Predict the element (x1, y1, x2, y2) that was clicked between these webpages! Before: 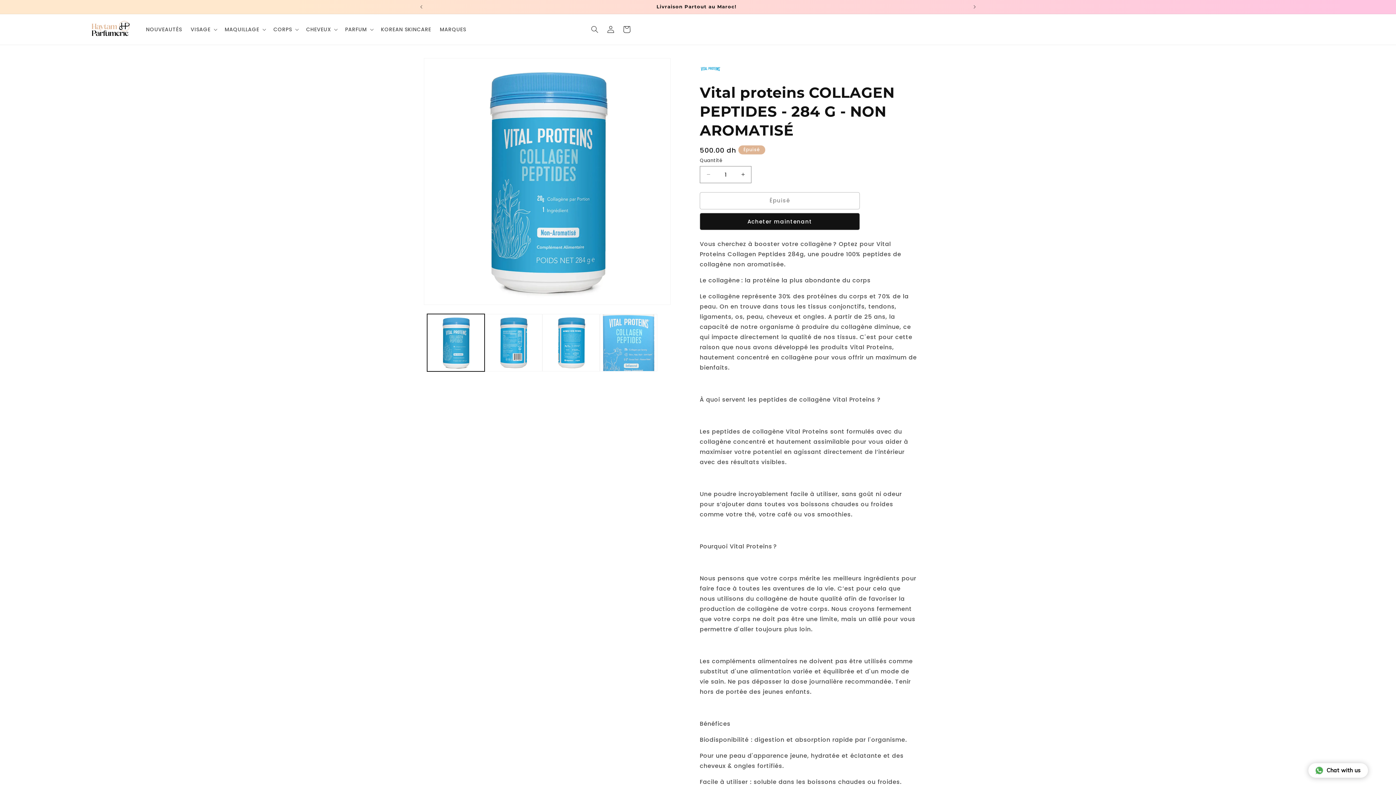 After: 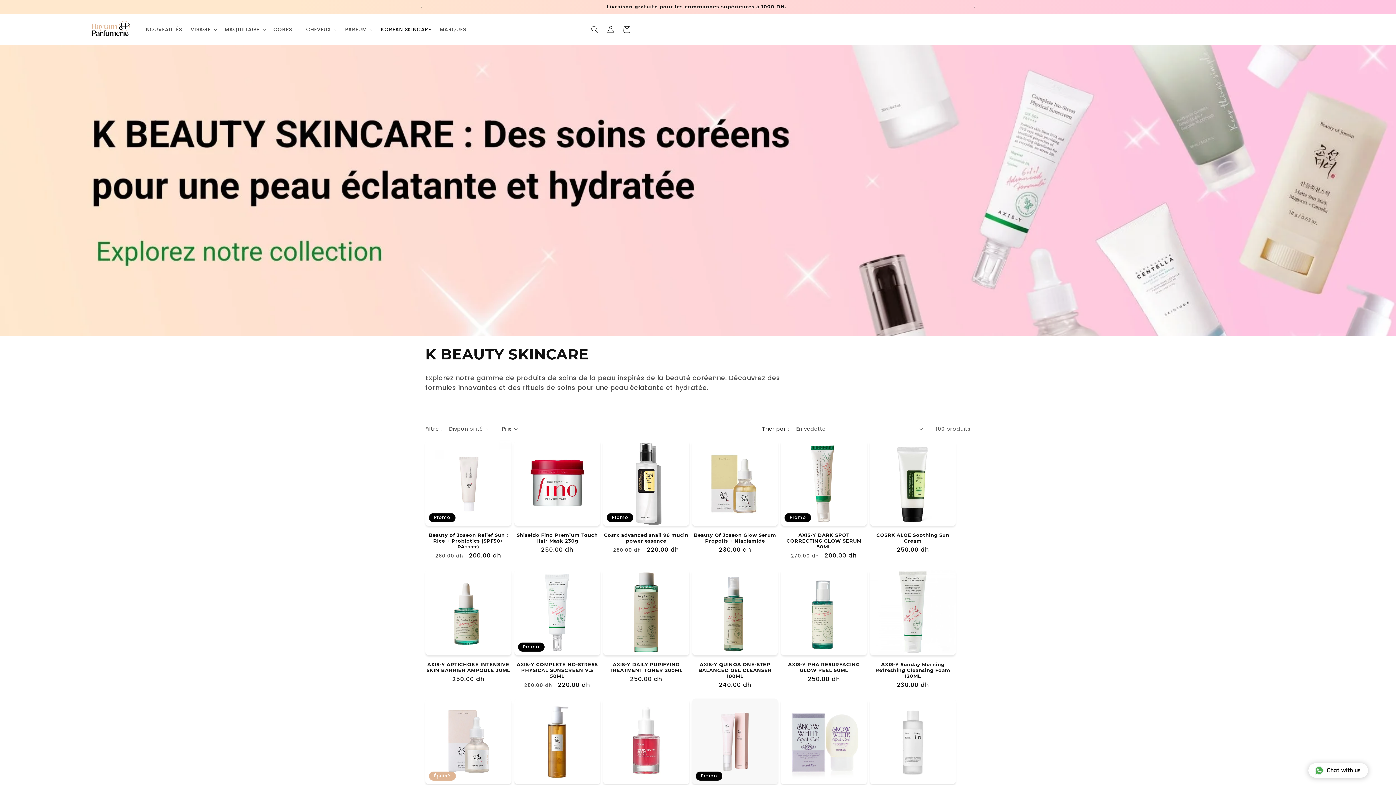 Action: label: KOREAN SKINCARE bbox: (376, 21, 435, 37)